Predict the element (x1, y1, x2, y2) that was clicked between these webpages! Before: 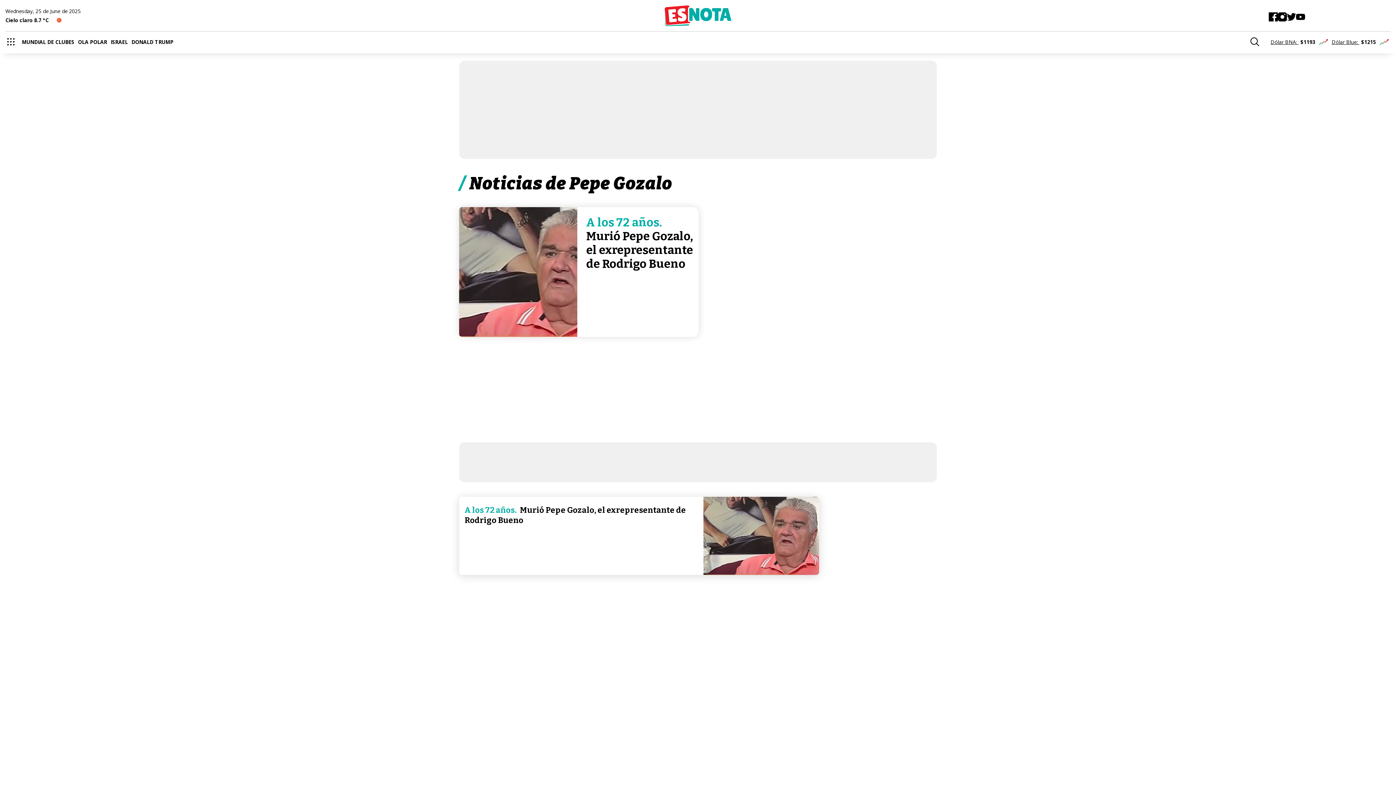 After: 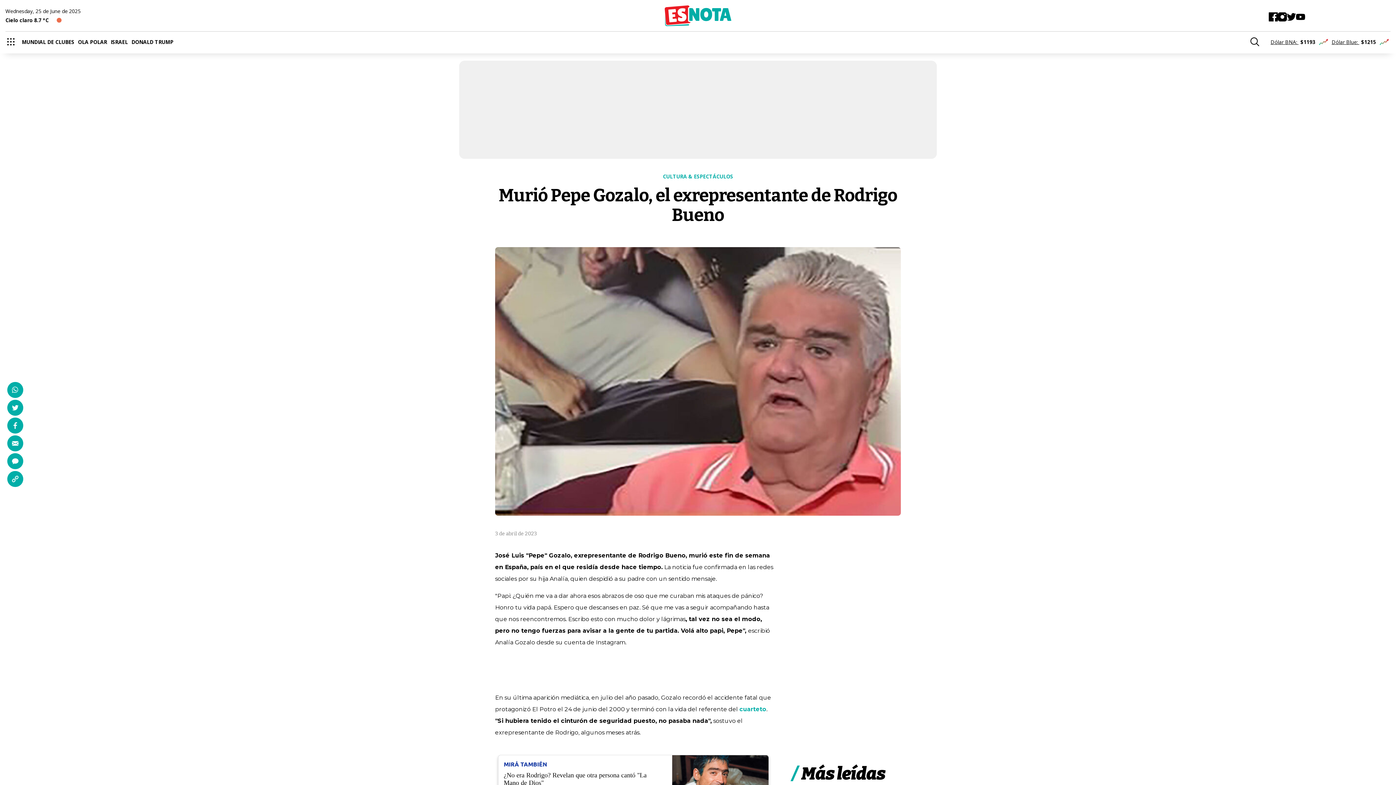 Action: bbox: (586, 215, 693, 270) label: A los 72 años. Murió Pepe Gozalo, el exrepresentante de Rodrigo Bueno